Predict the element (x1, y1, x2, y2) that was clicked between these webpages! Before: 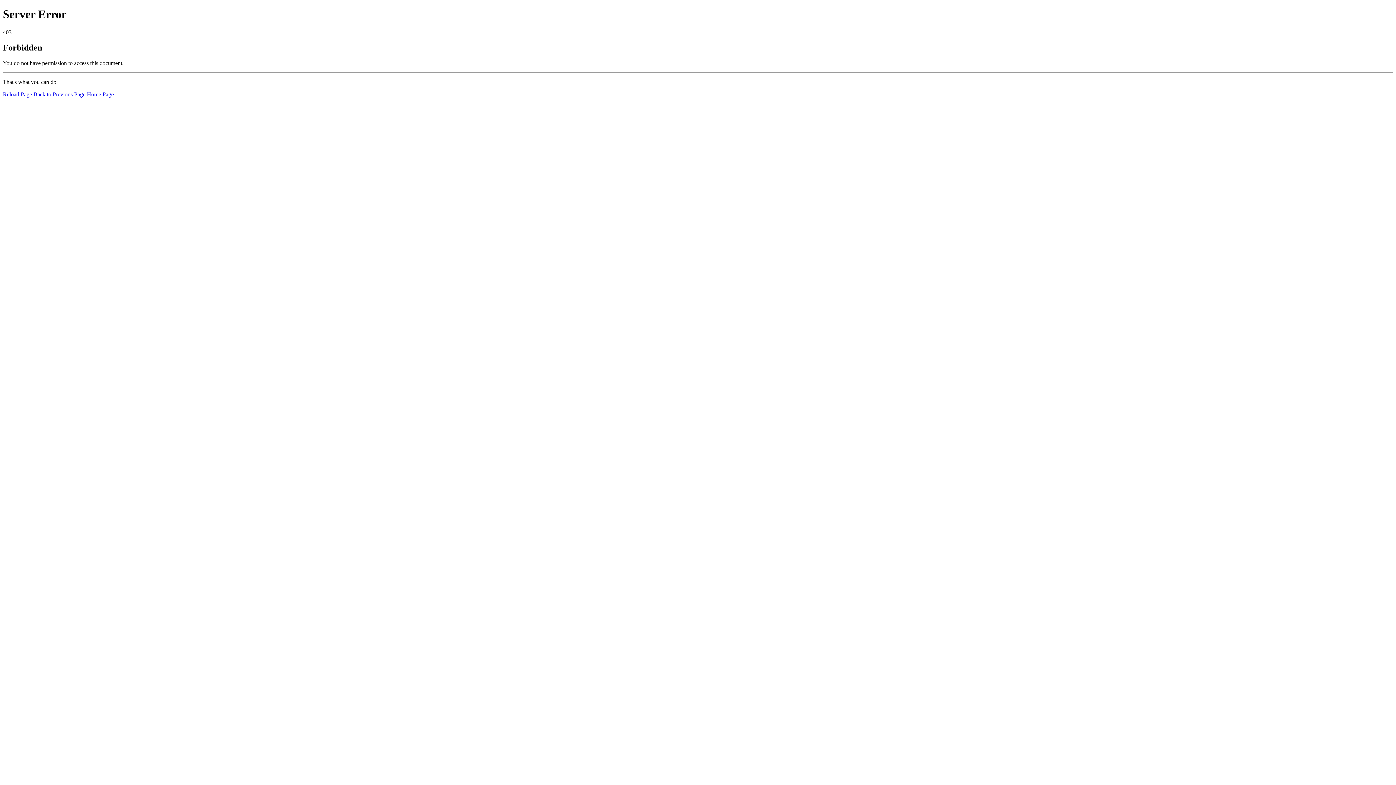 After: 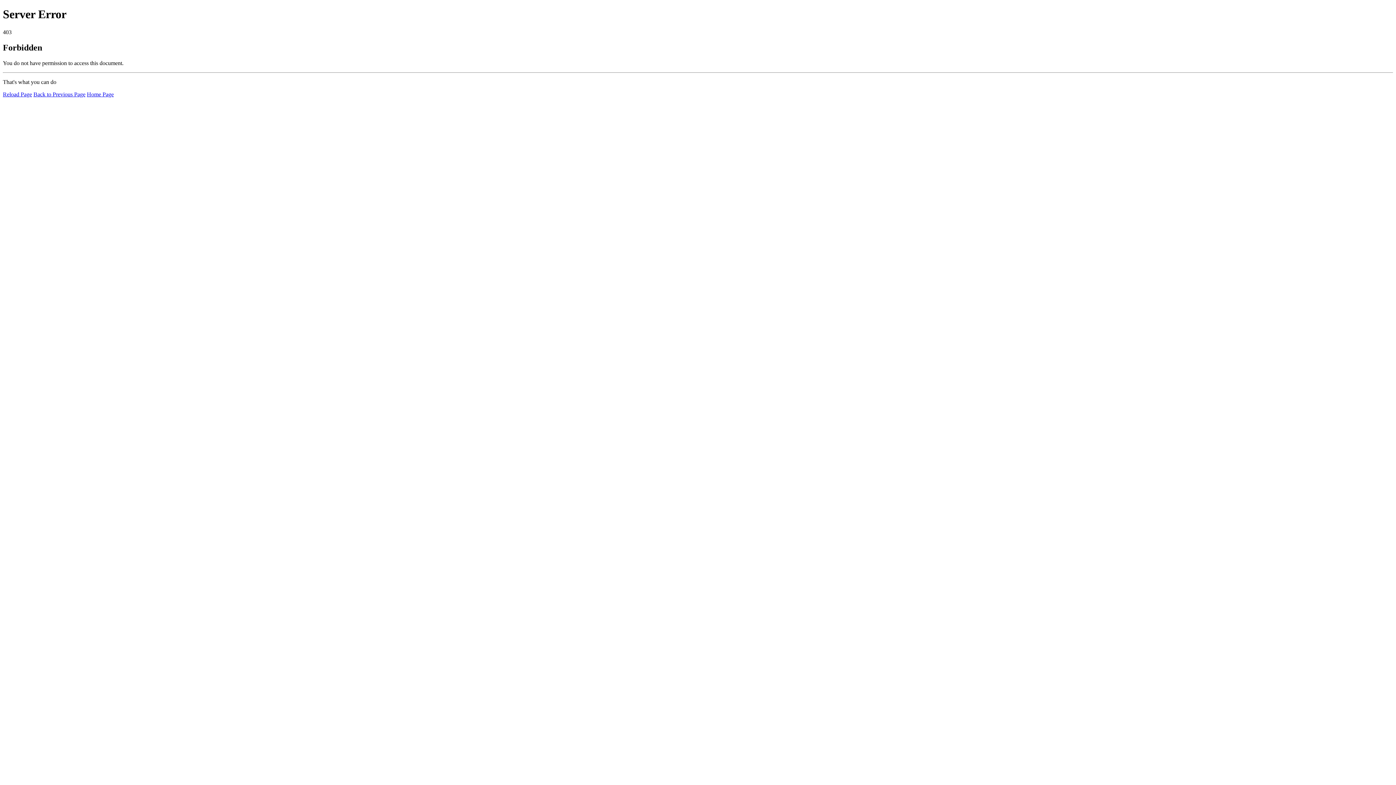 Action: label: Reload Page bbox: (2, 91, 32, 97)